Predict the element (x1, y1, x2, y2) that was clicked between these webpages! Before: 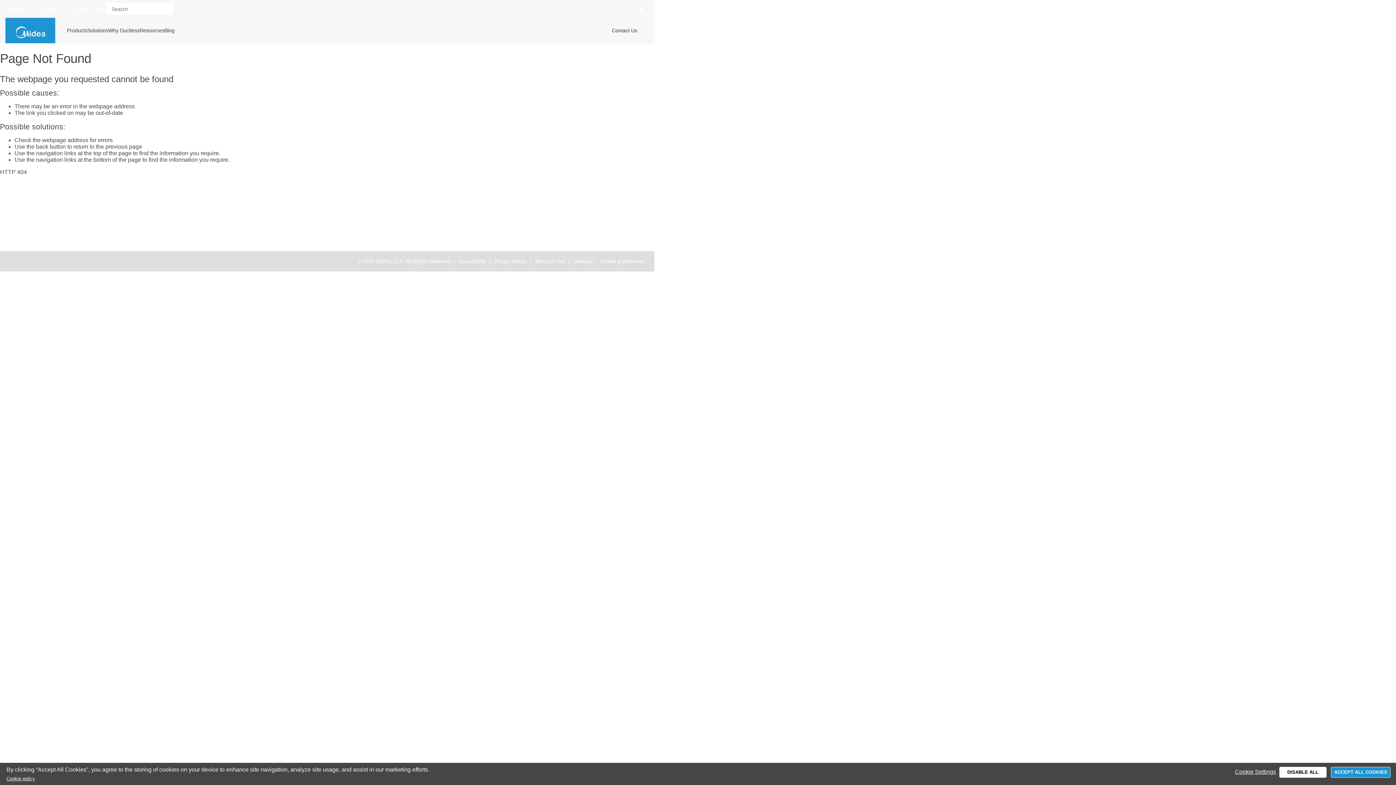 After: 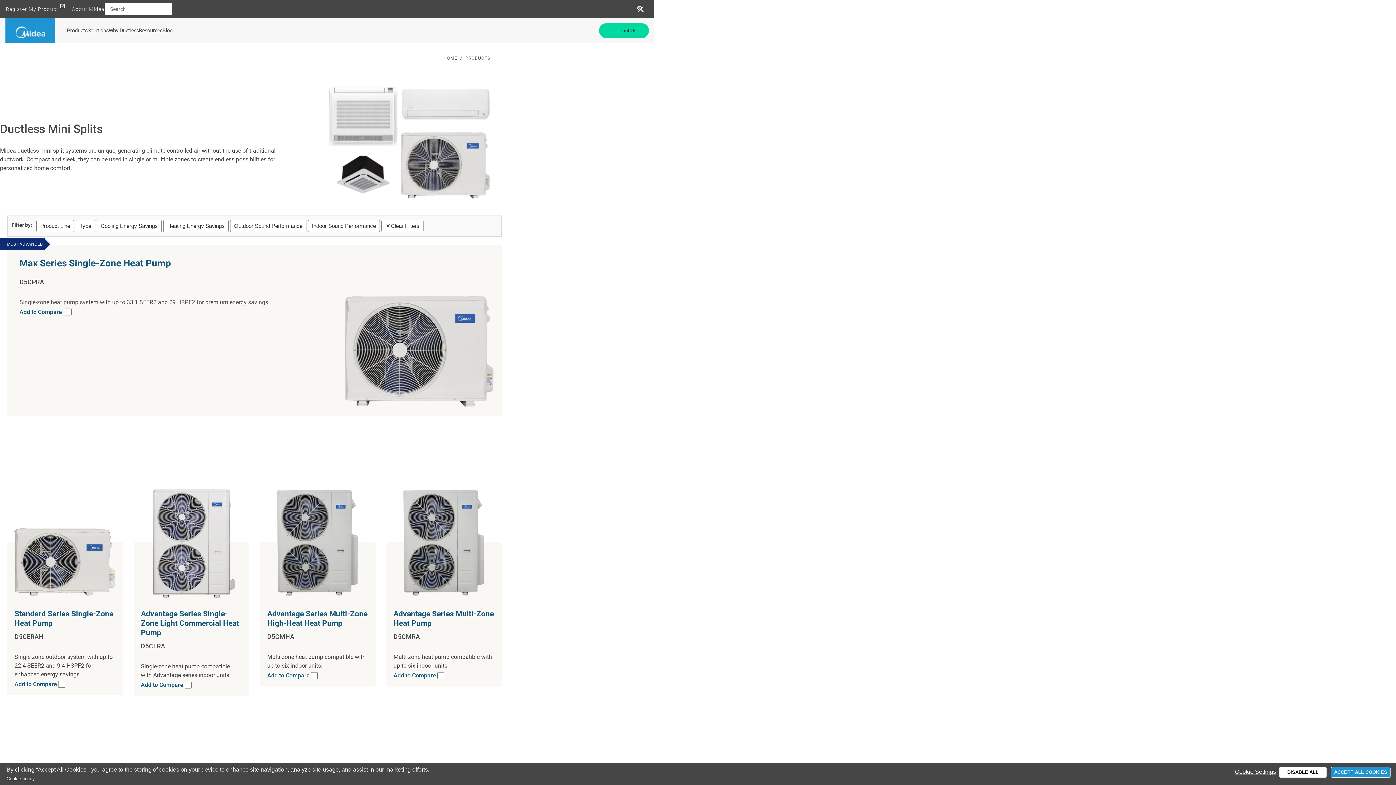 Action: label: Products bbox: (66, 26, 87, 35)